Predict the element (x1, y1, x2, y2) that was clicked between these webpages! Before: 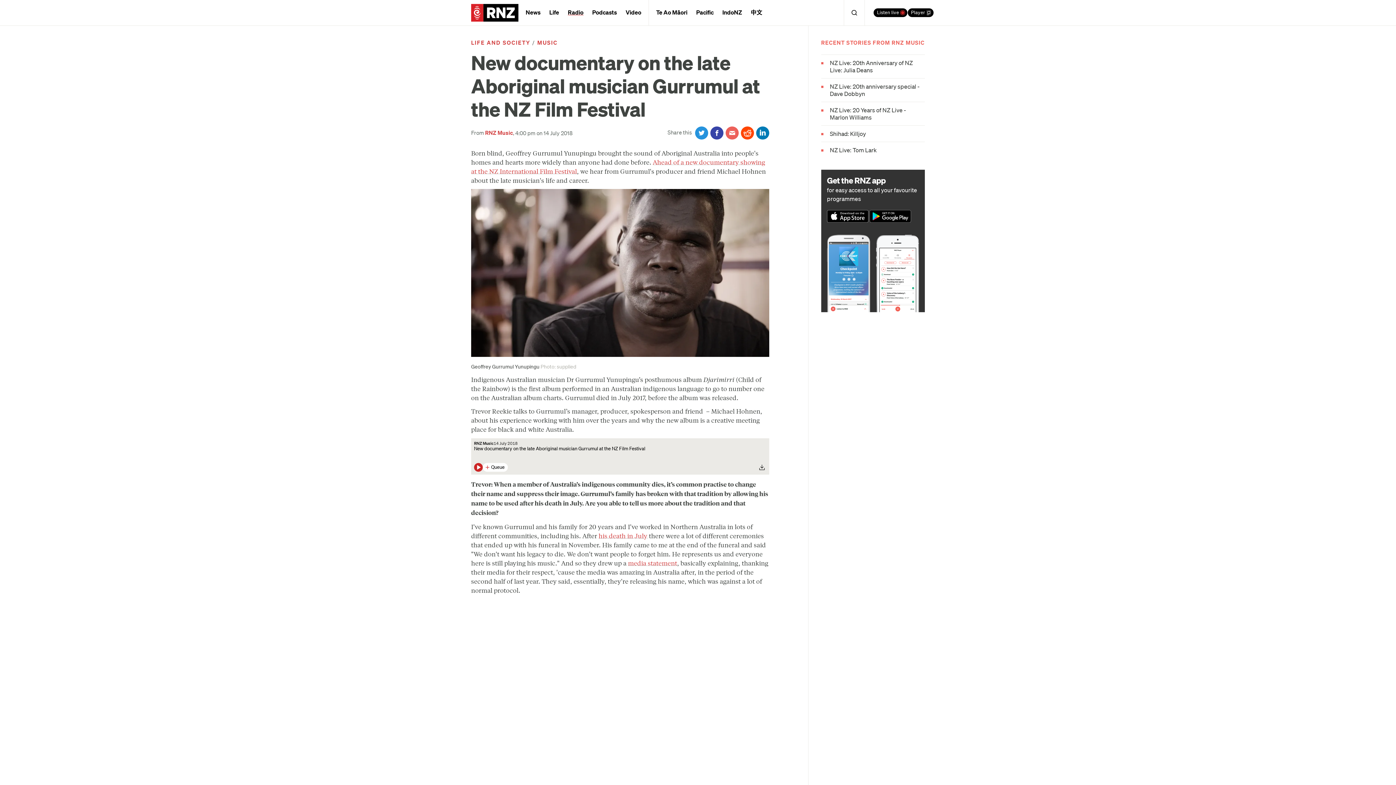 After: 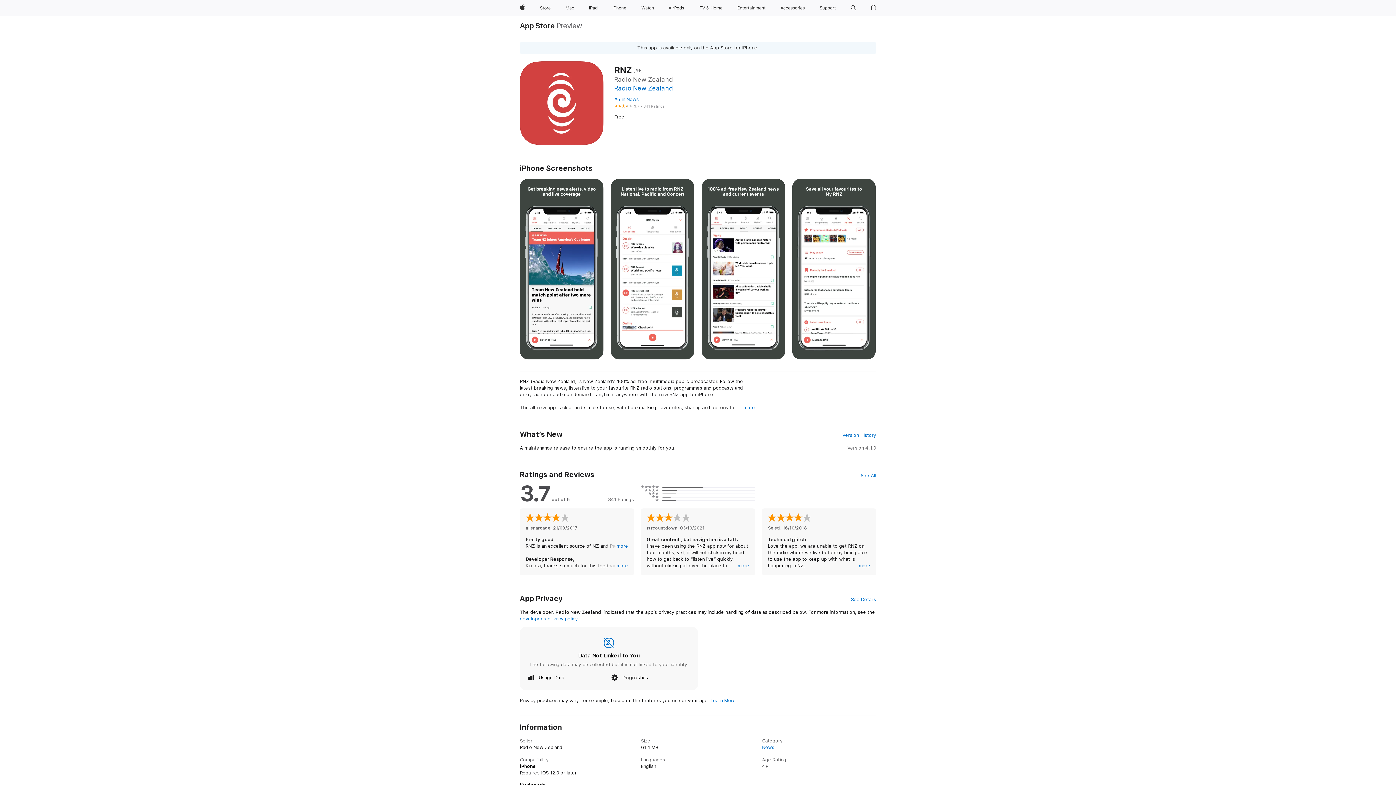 Action: bbox: (827, 216, 868, 224)